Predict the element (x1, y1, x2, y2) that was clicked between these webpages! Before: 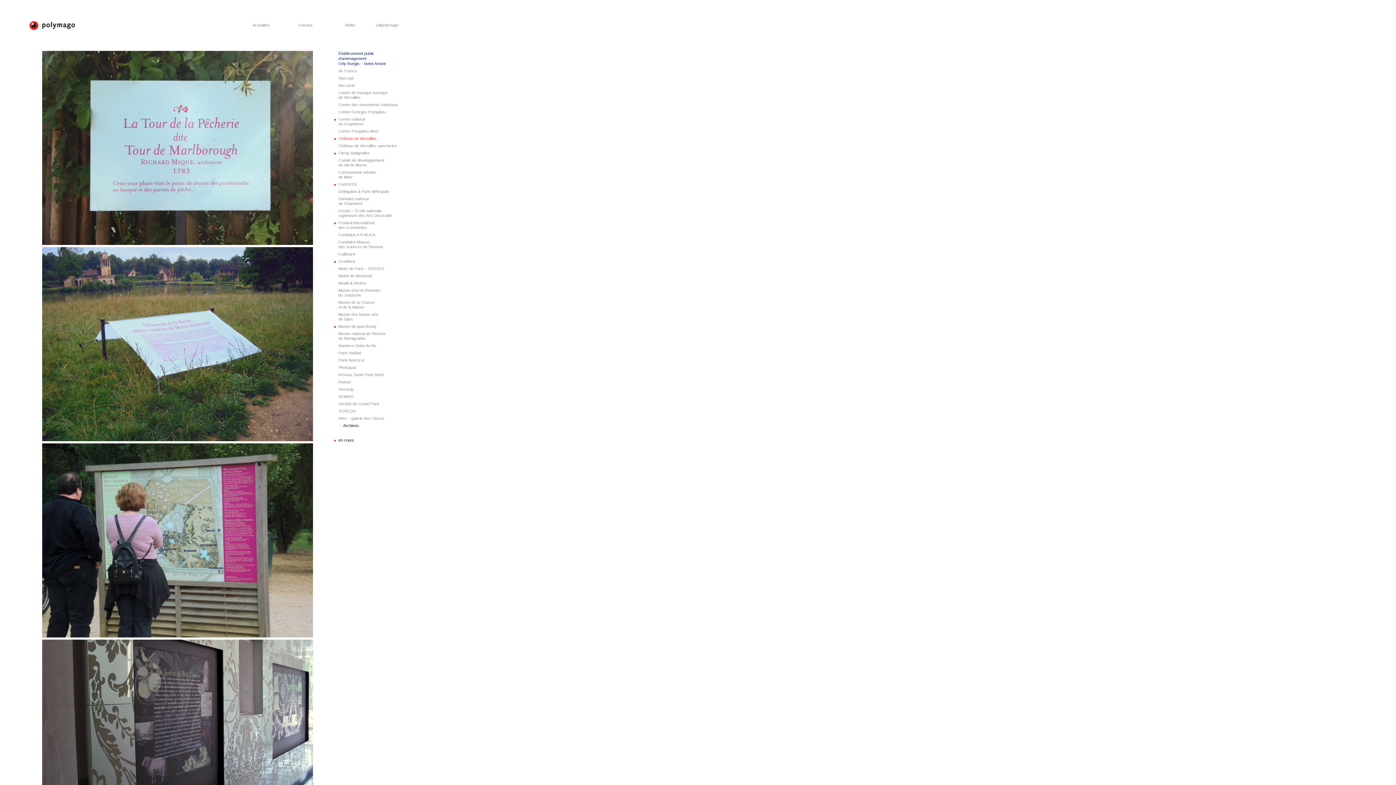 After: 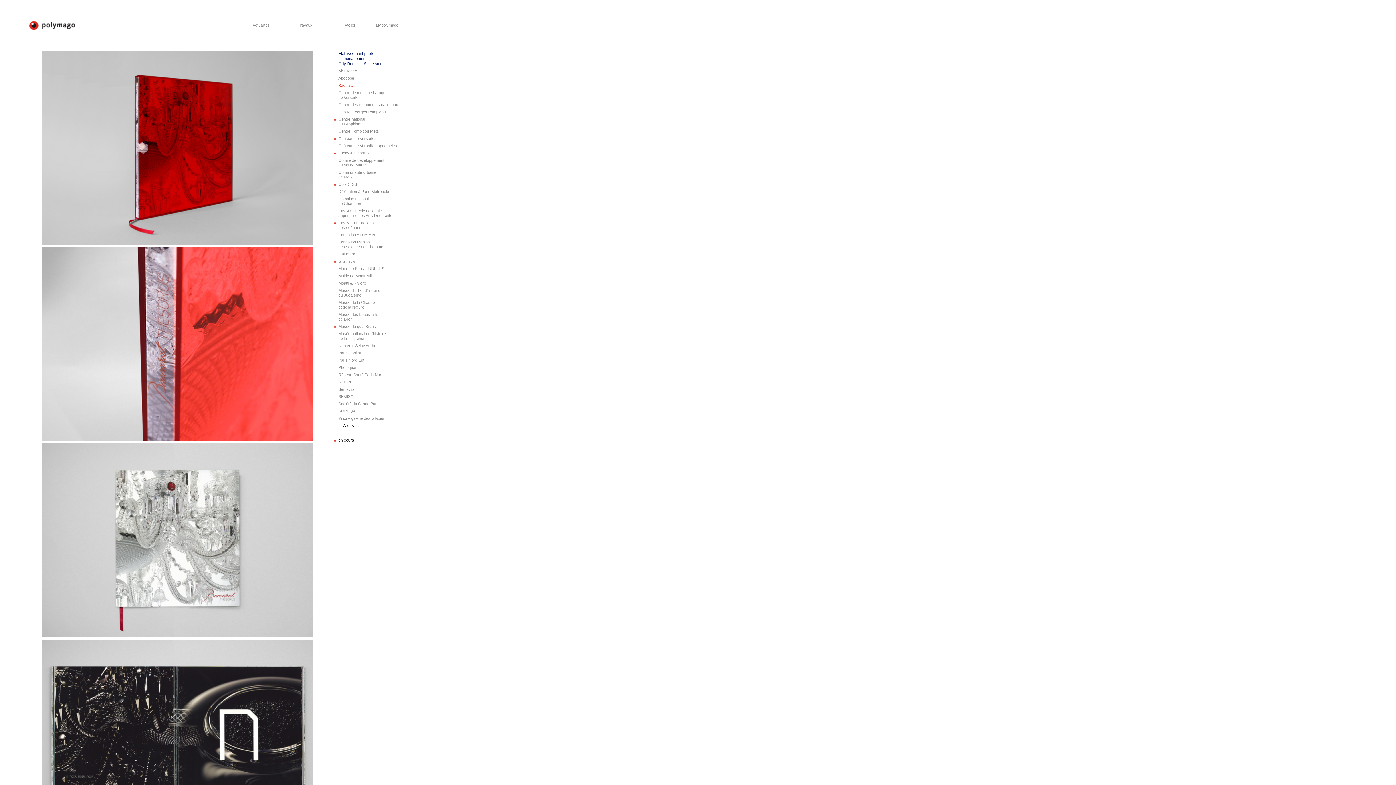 Action: bbox: (338, 83, 354, 87) label: Baccarat